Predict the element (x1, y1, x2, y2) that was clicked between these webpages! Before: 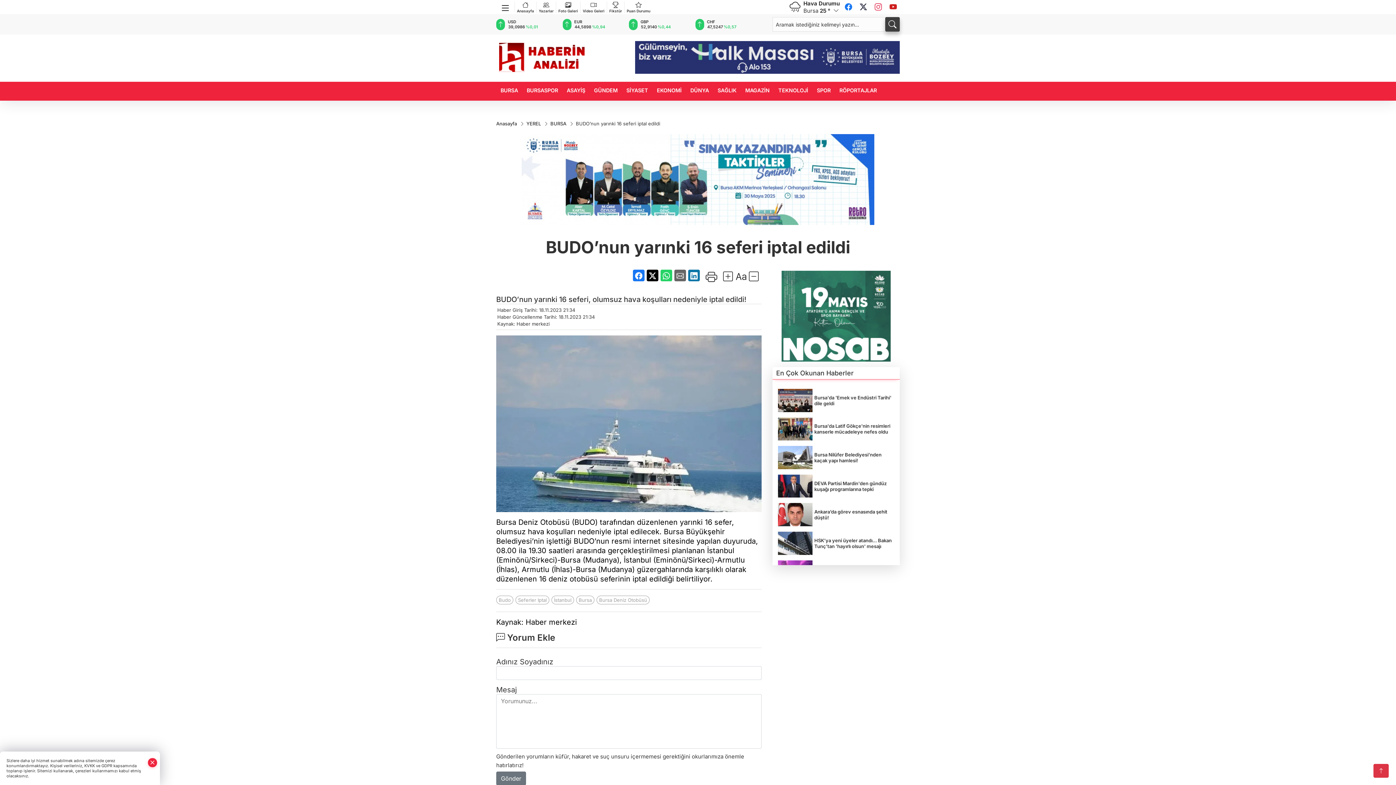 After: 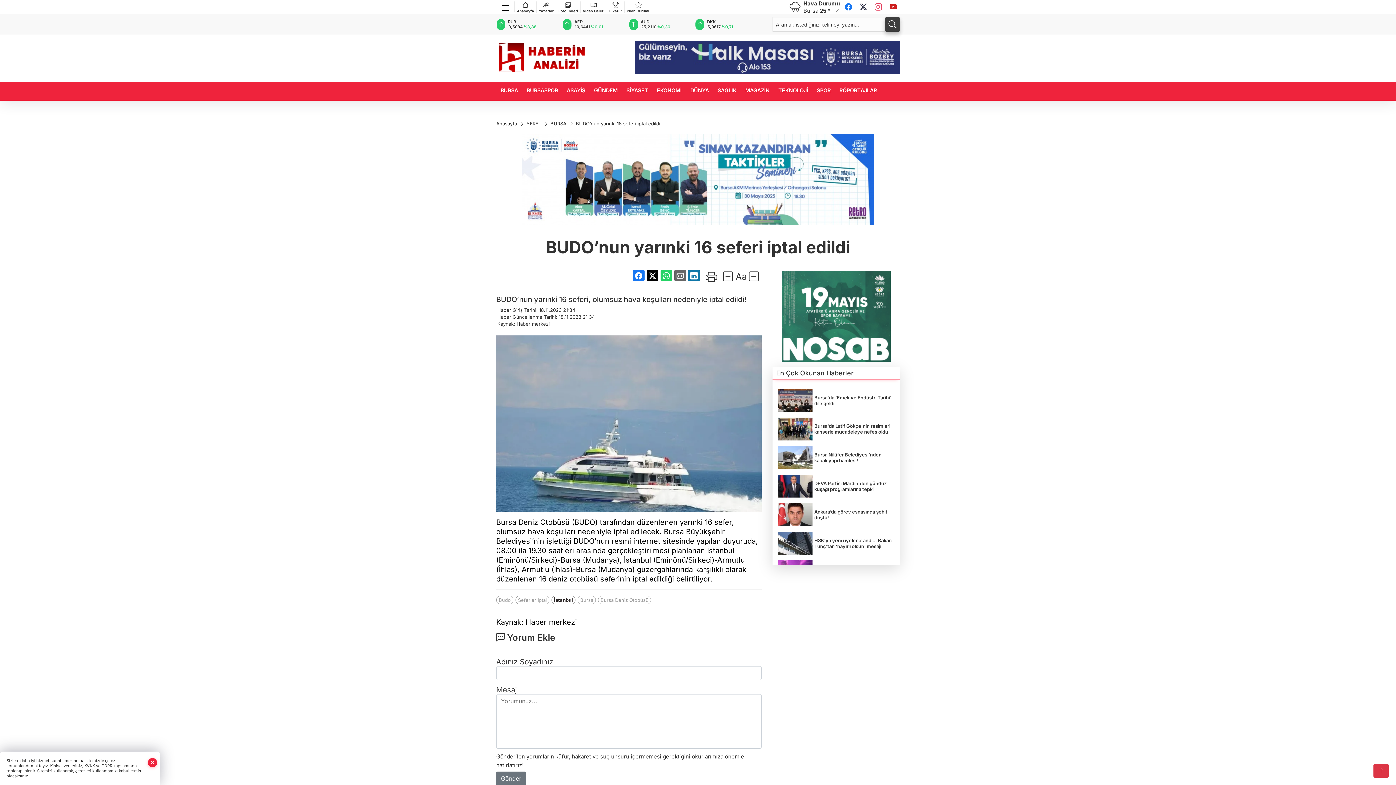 Action: bbox: (551, 596, 574, 604) label: İstanbul